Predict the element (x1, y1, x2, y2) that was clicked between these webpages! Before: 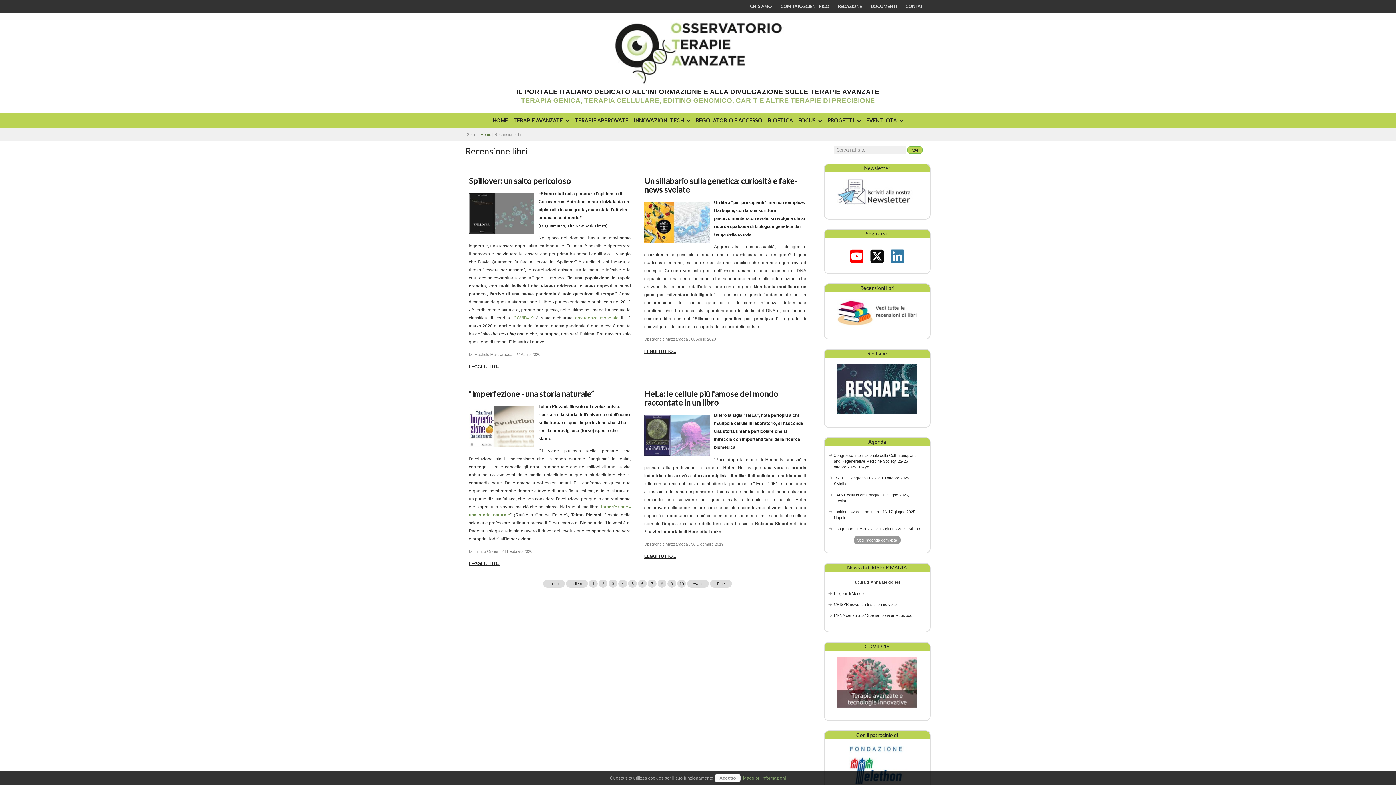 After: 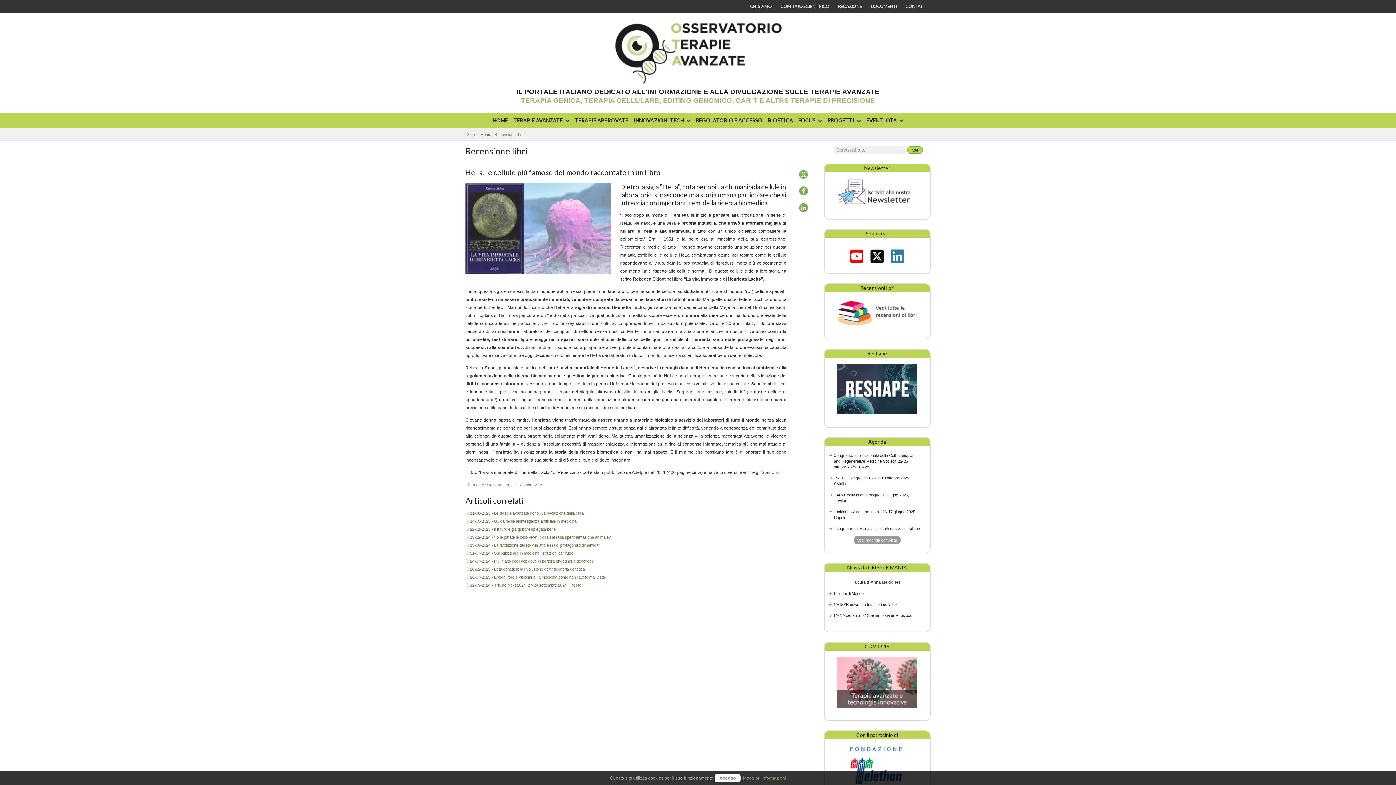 Action: bbox: (644, 389, 778, 407) label: HeLa: le cellule più famose del mondo raccontate in un libro